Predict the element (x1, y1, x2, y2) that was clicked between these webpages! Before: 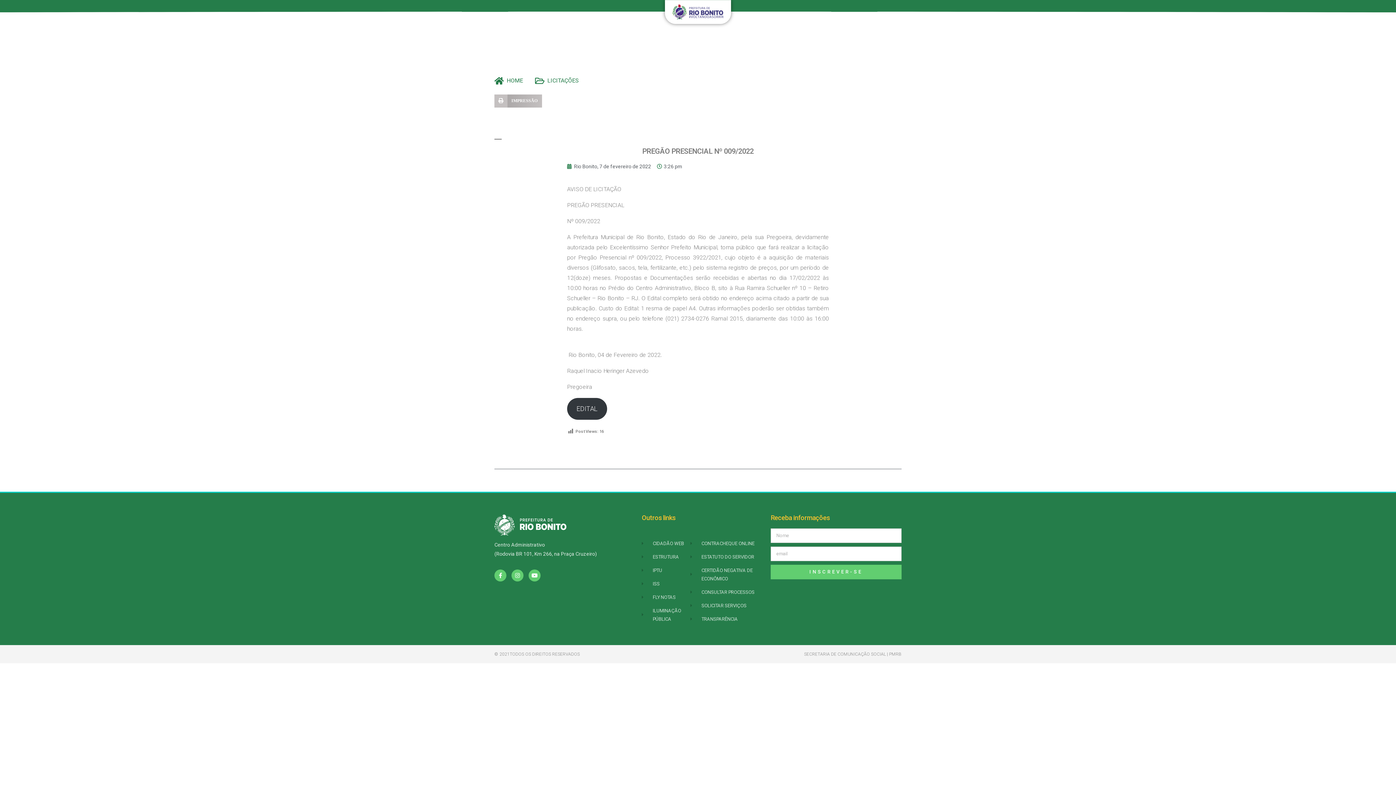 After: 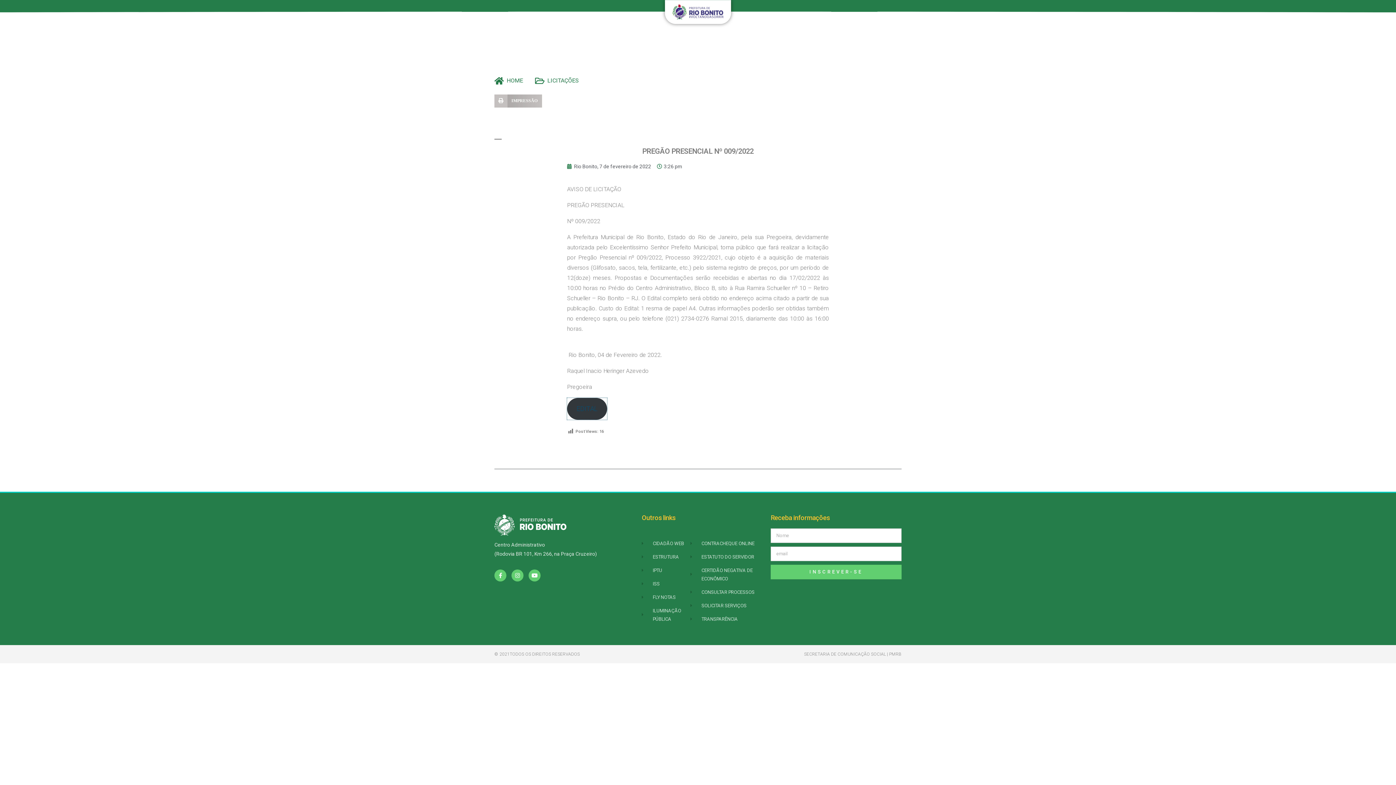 Action: label: EDITAL bbox: (567, 398, 607, 419)